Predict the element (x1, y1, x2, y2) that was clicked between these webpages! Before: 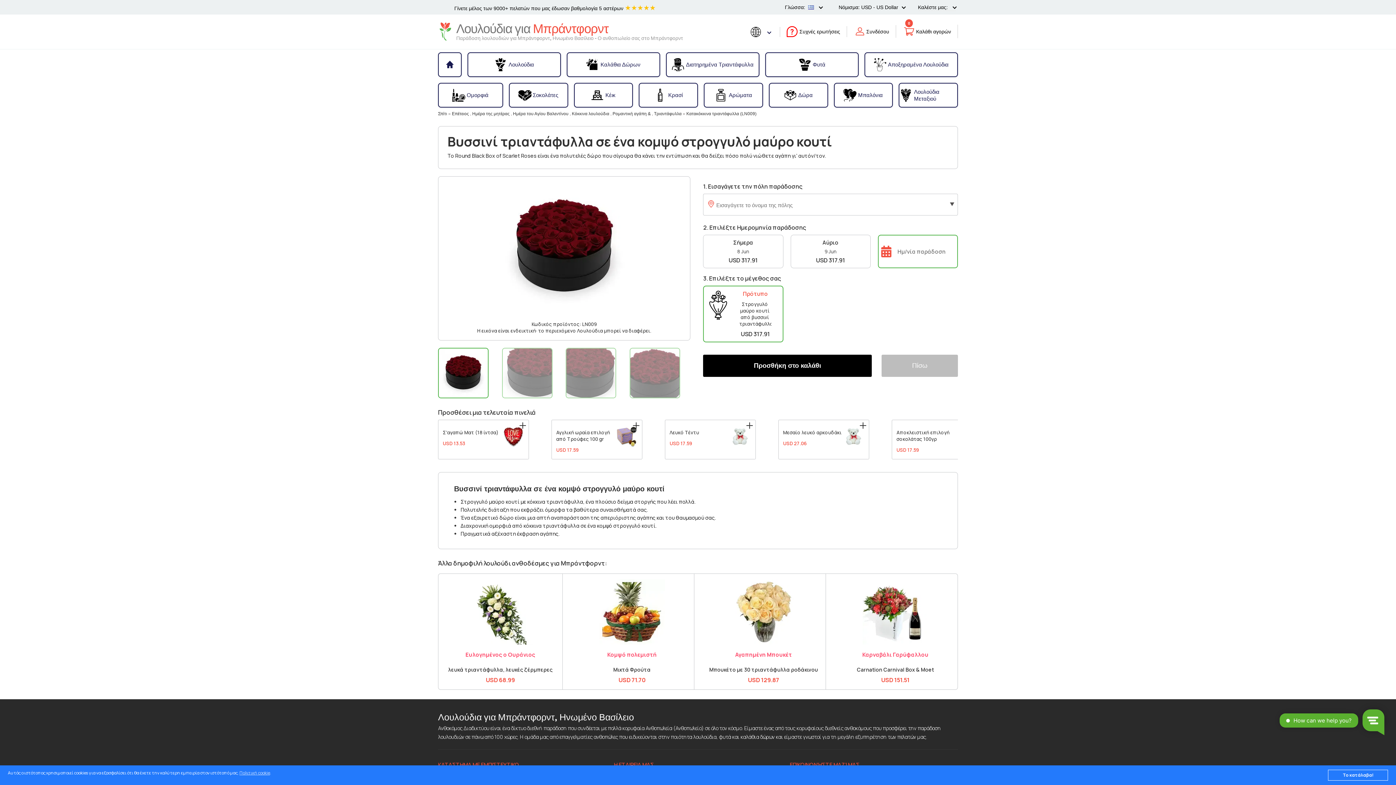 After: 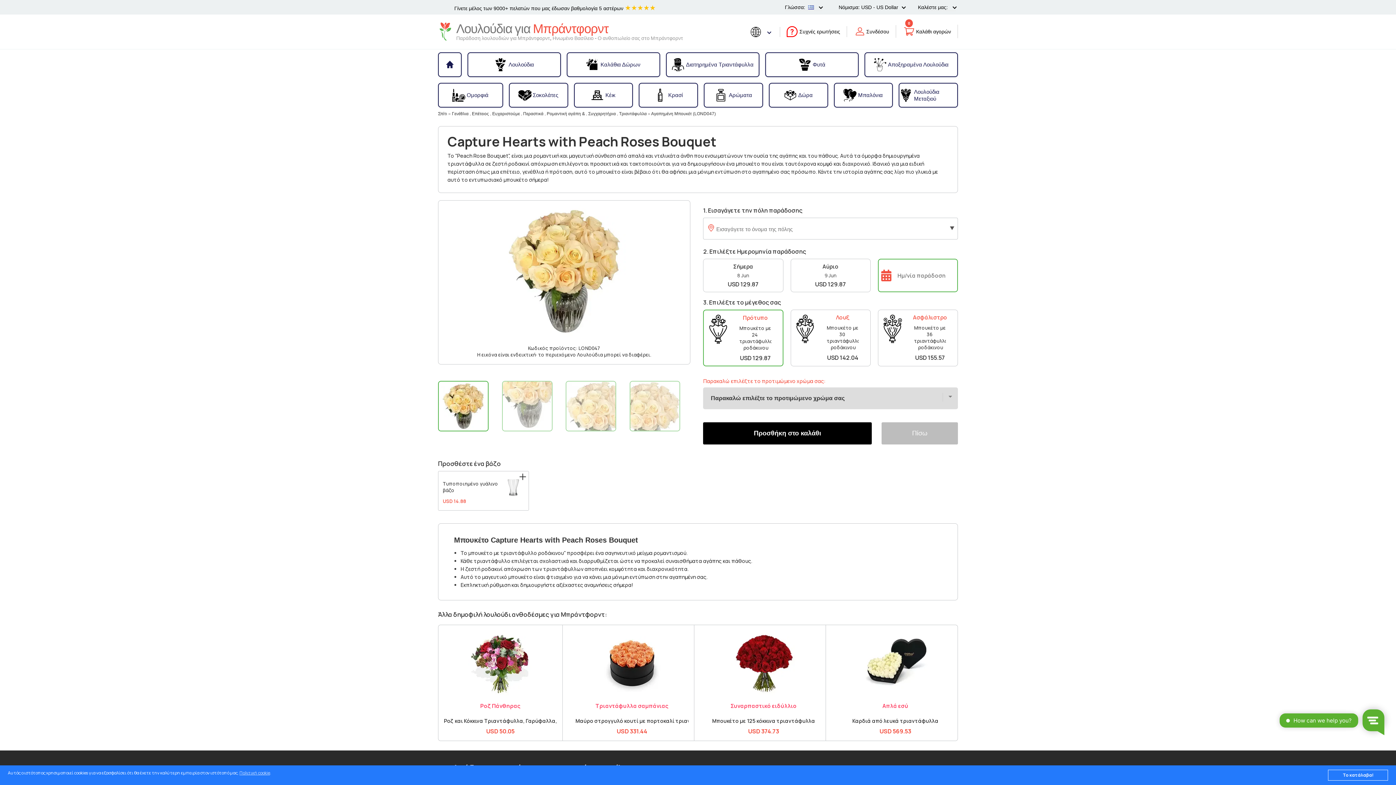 Action: bbox: (731, 579, 796, 585)